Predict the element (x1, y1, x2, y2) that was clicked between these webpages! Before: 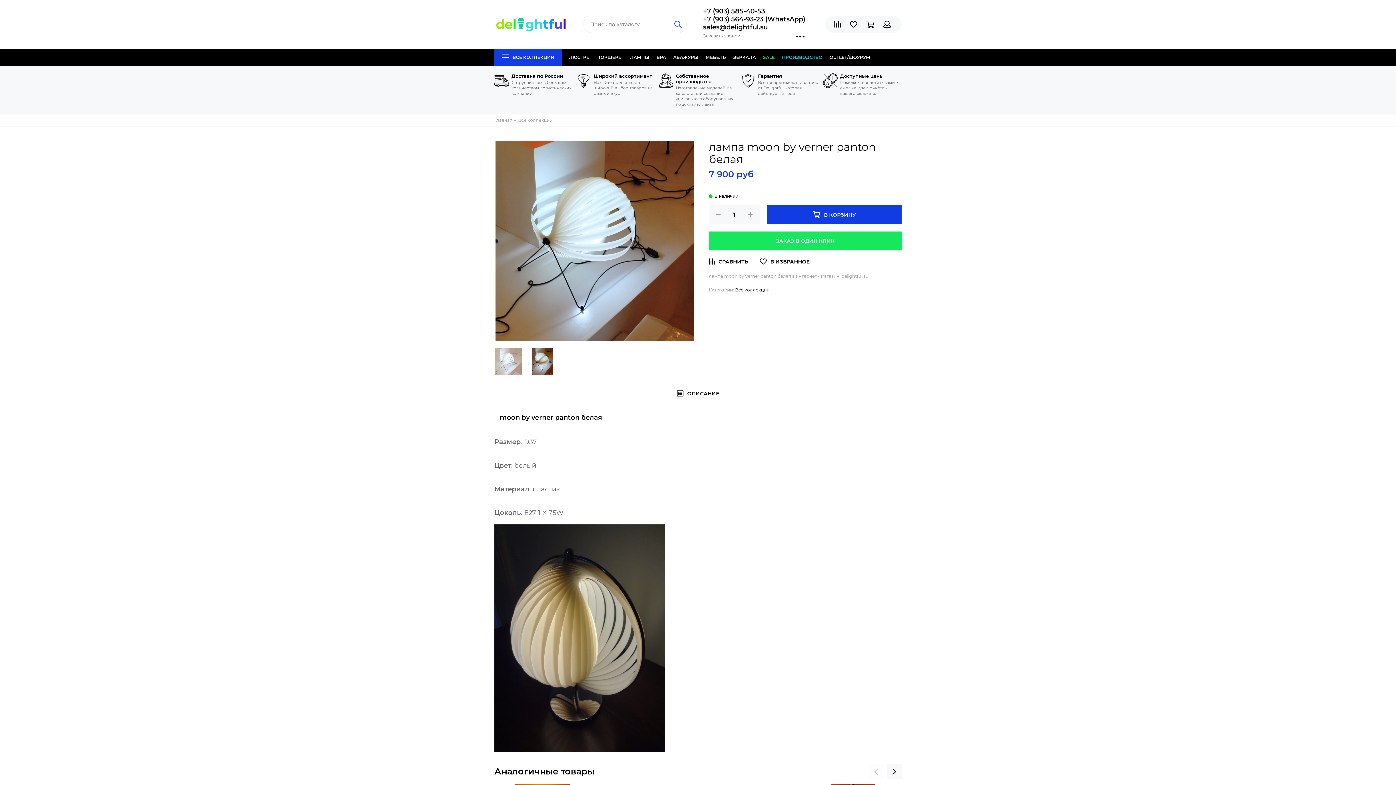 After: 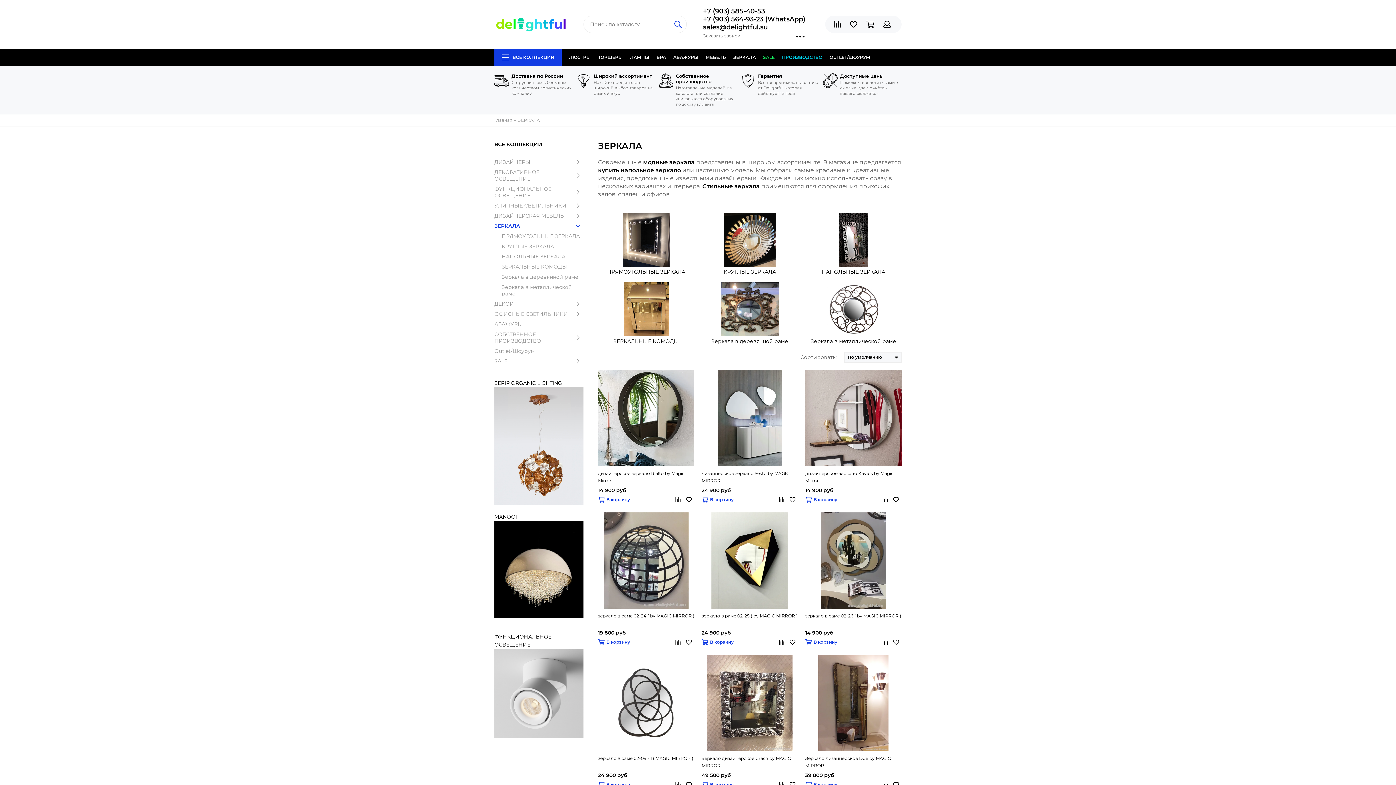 Action: bbox: (733, 48, 756, 66) label: ЗЕРКАЛА